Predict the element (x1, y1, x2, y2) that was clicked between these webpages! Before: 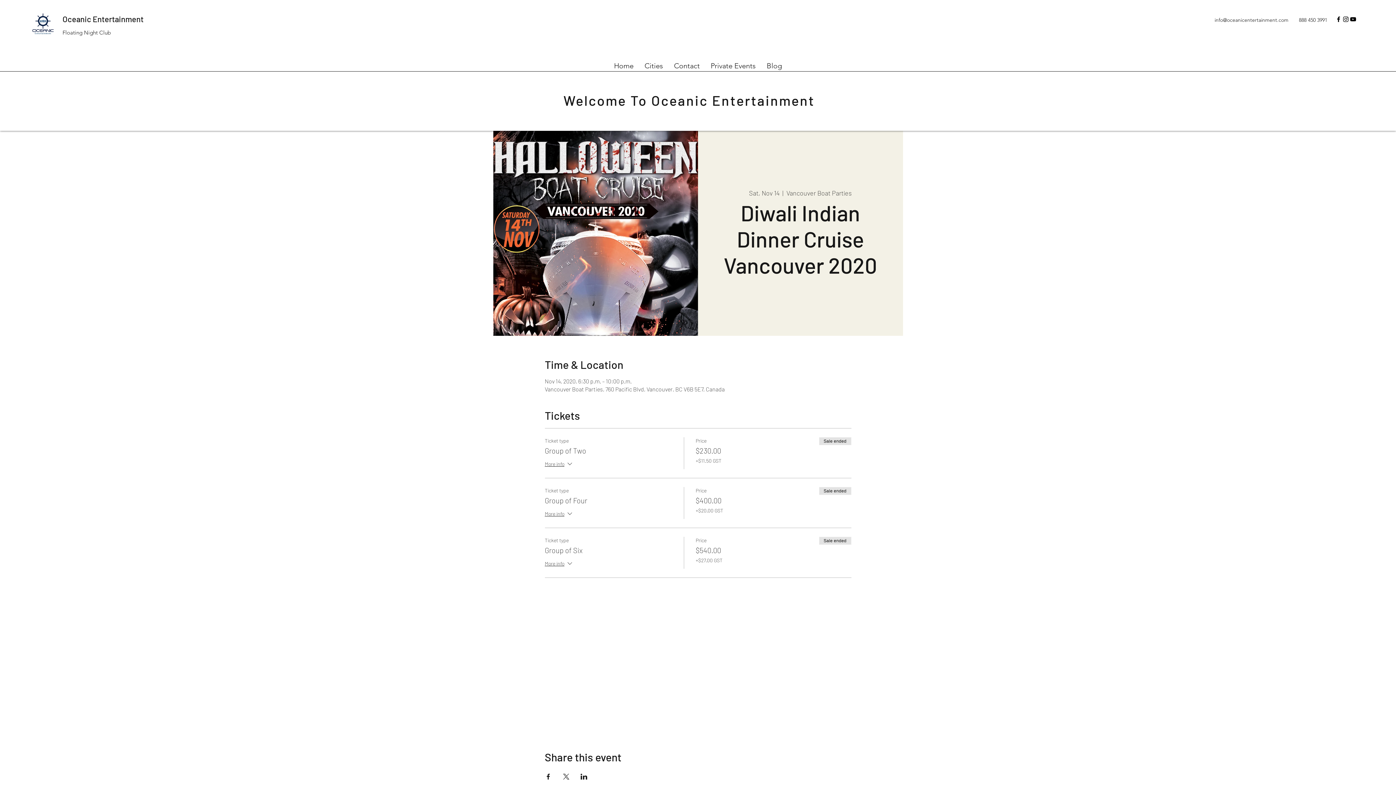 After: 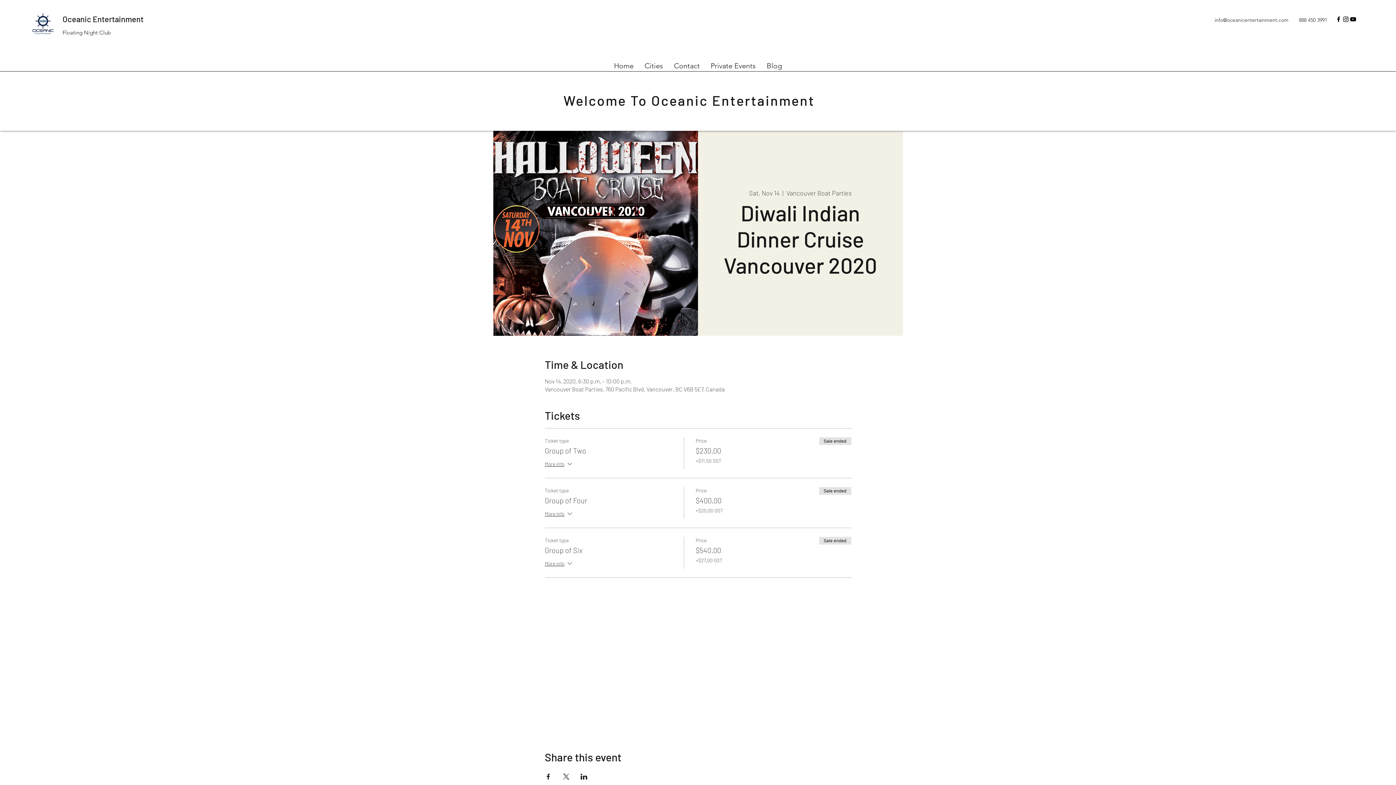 Action: label: Share event on X bbox: (562, 774, 569, 779)